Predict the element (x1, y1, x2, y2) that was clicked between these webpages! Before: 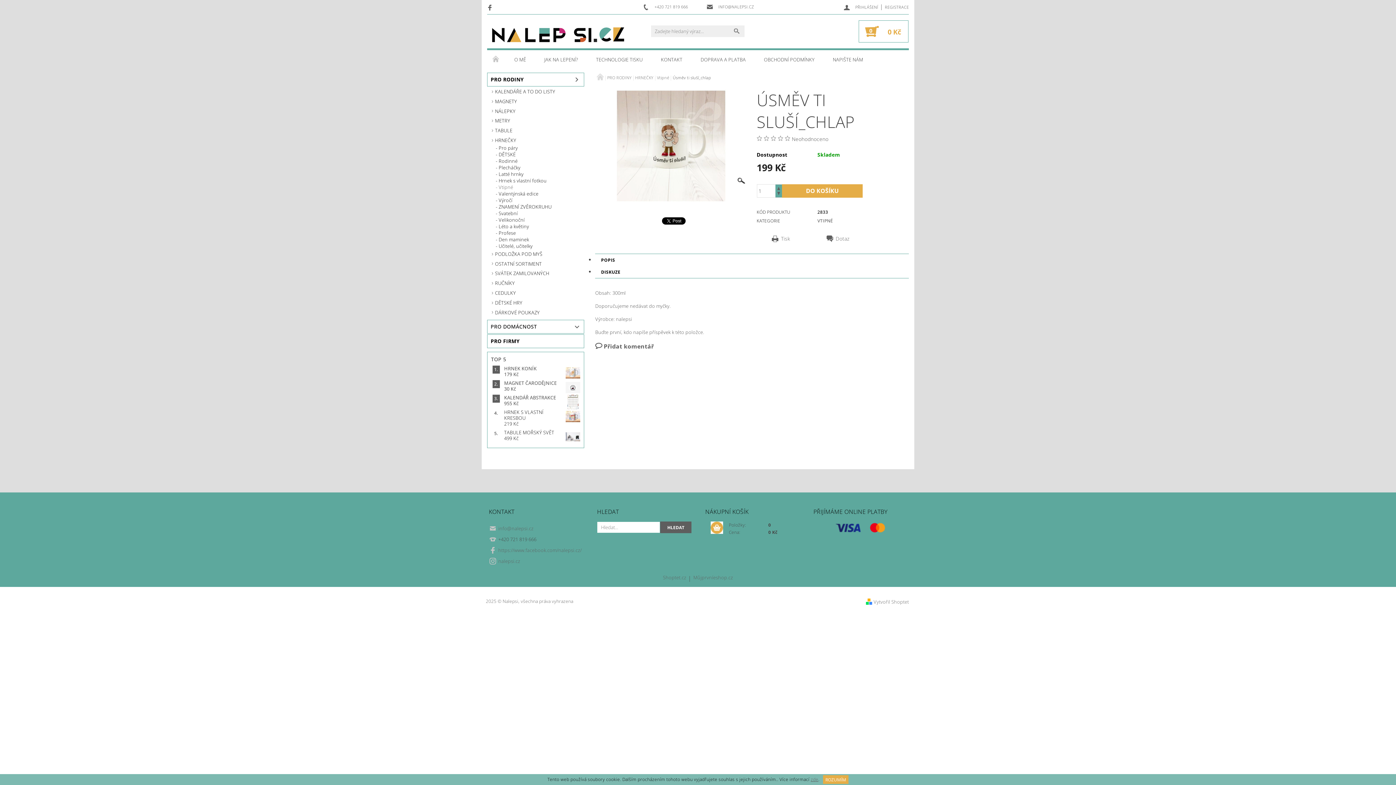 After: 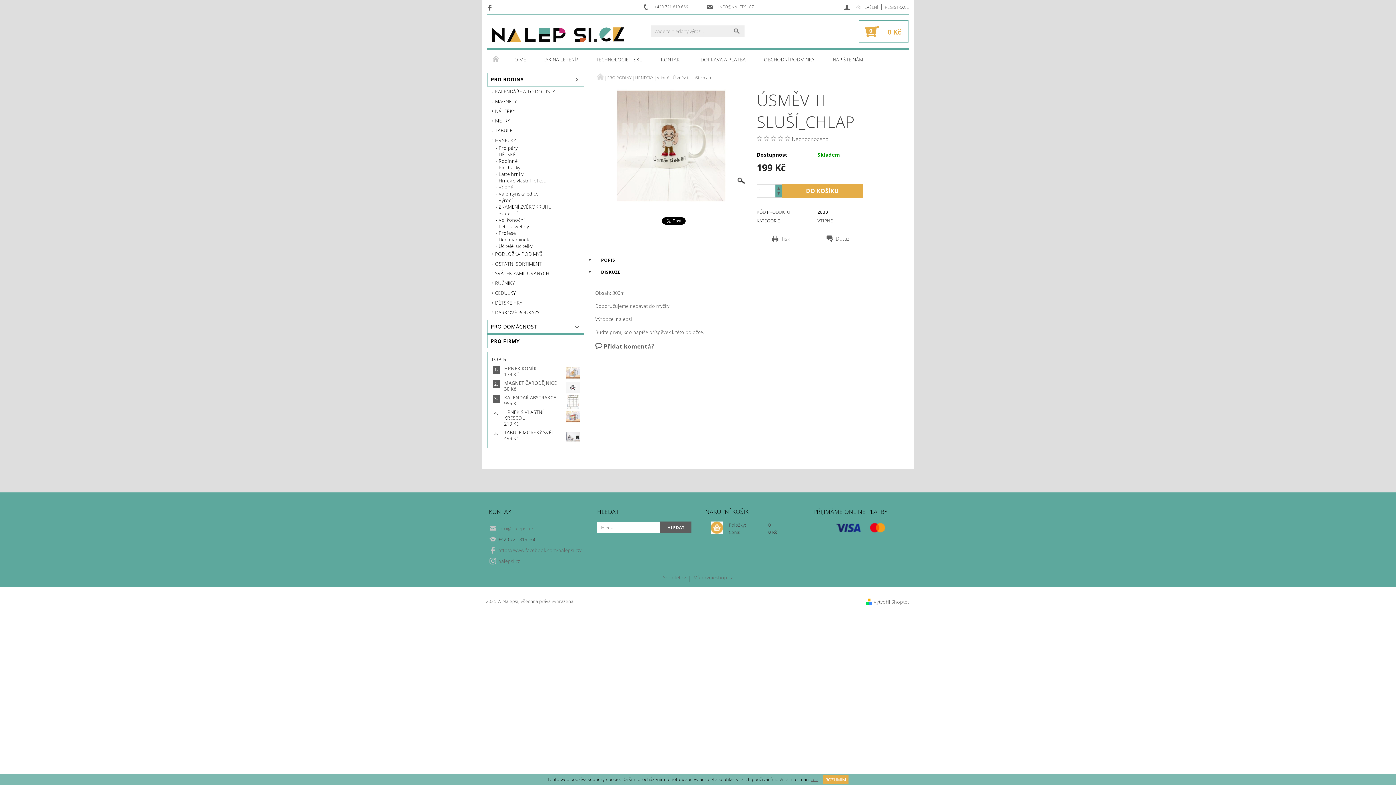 Action: label:   bbox: (775, 190, 782, 197)